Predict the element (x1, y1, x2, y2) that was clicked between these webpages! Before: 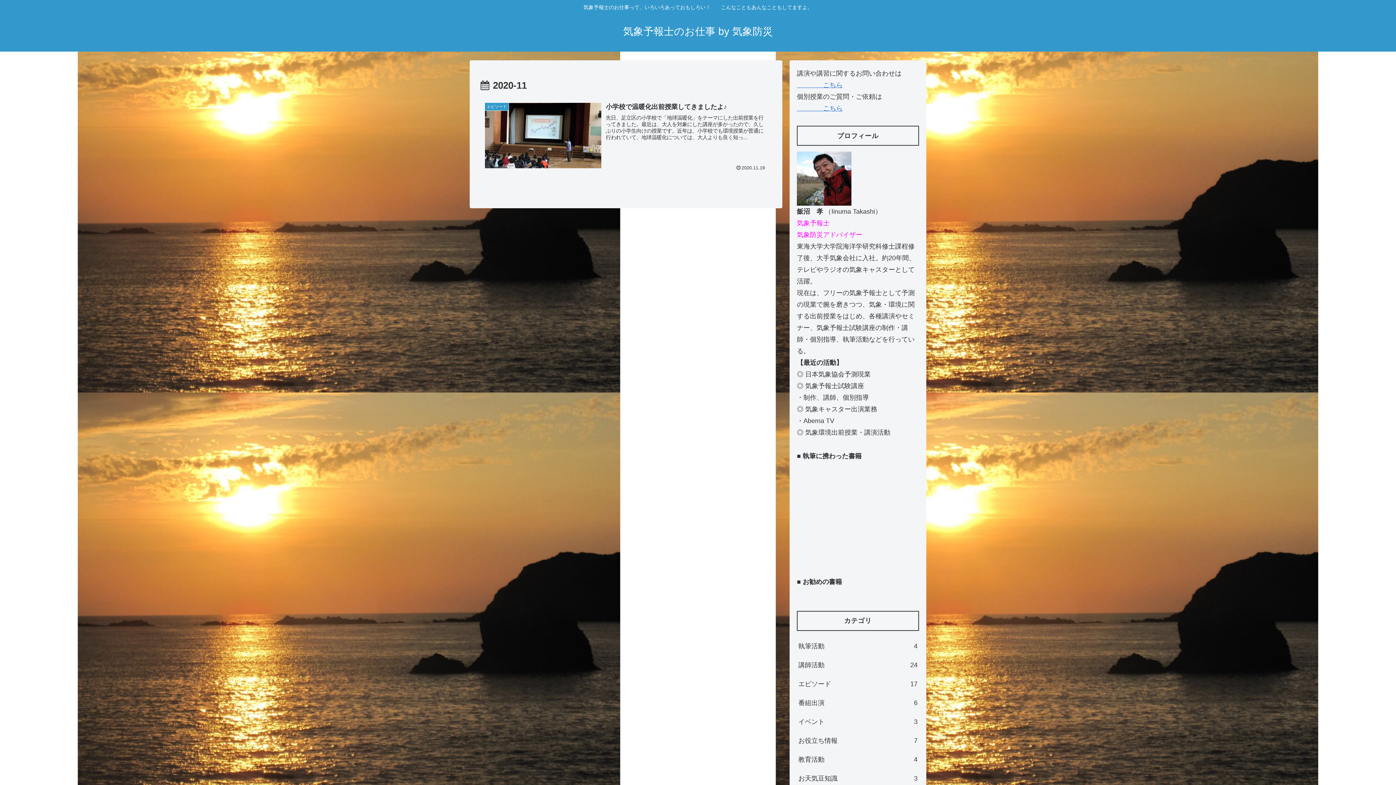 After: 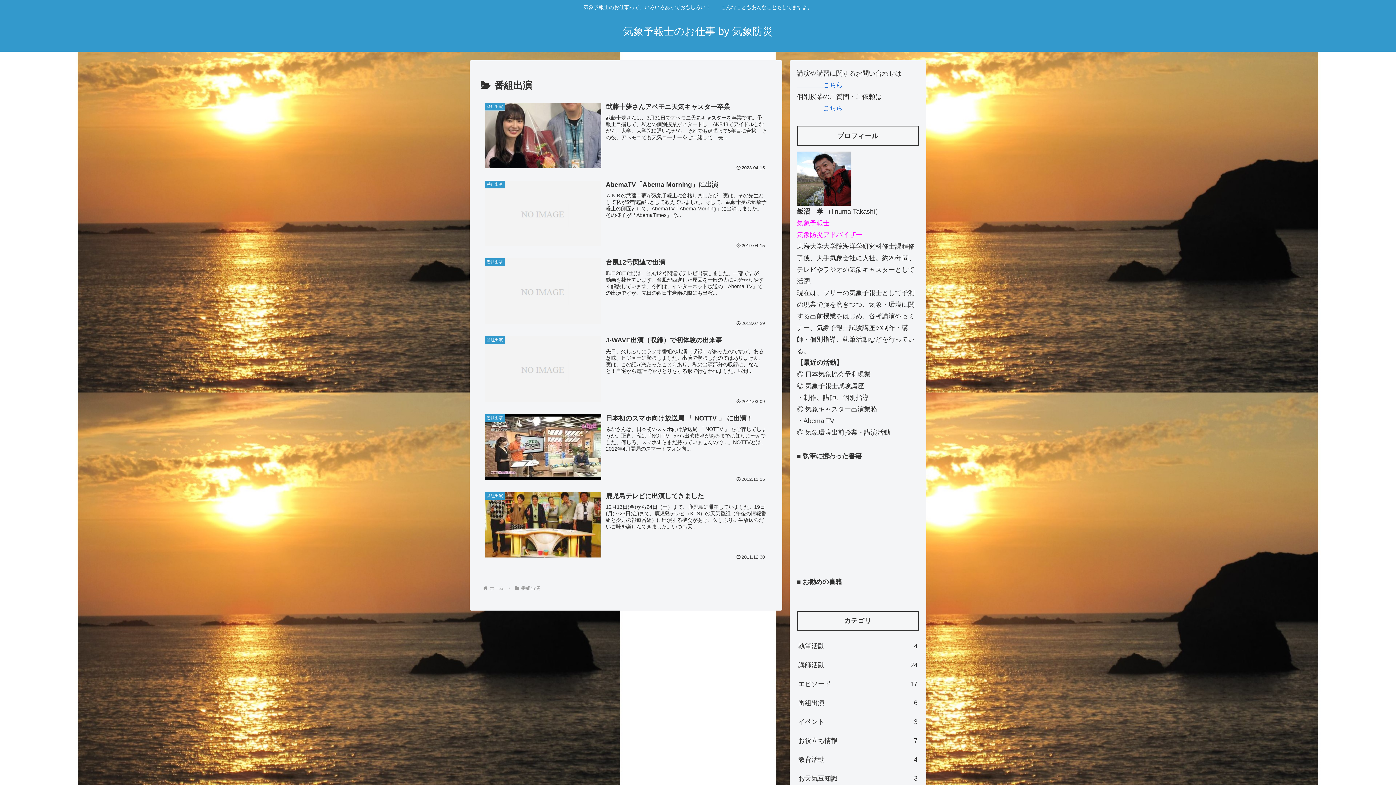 Action: bbox: (797, 693, 919, 712) label: 番組出演
6